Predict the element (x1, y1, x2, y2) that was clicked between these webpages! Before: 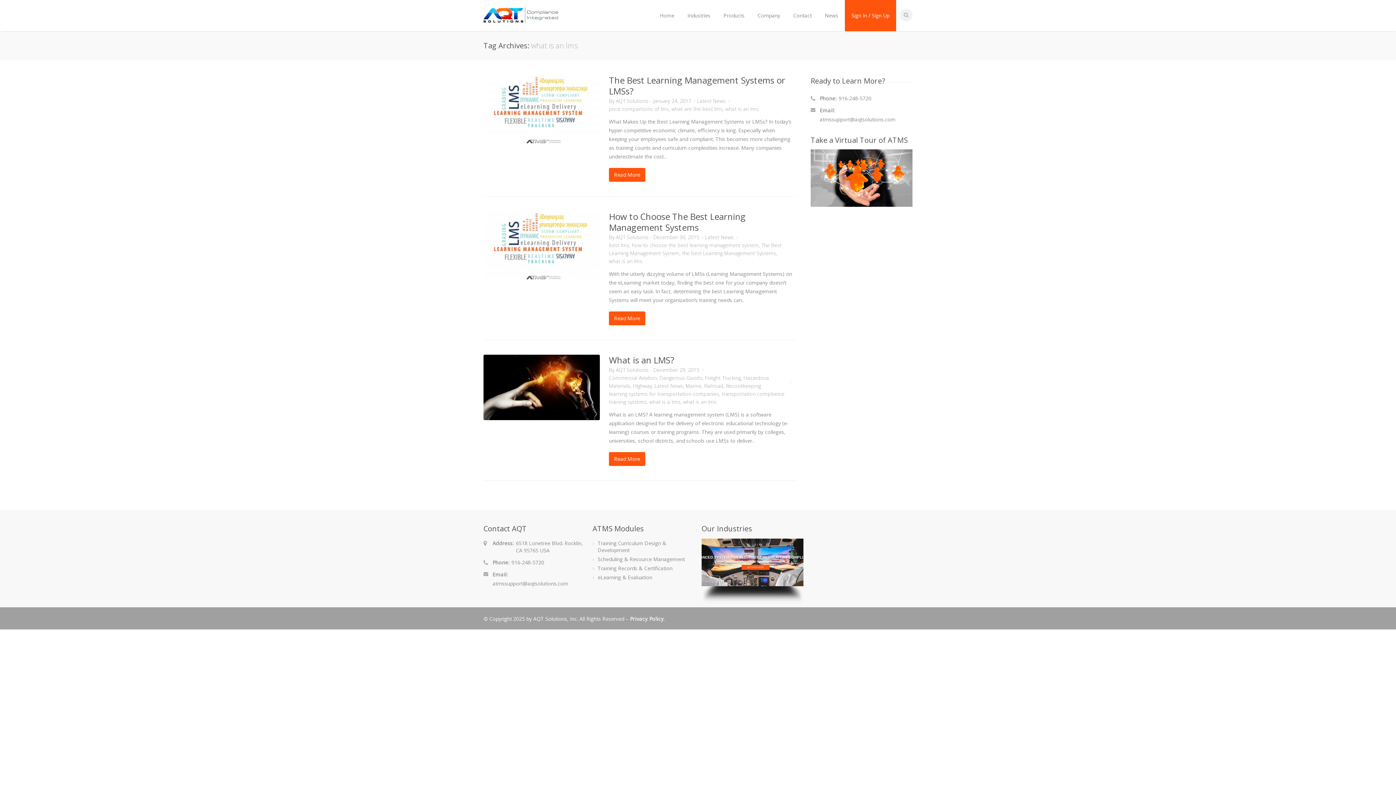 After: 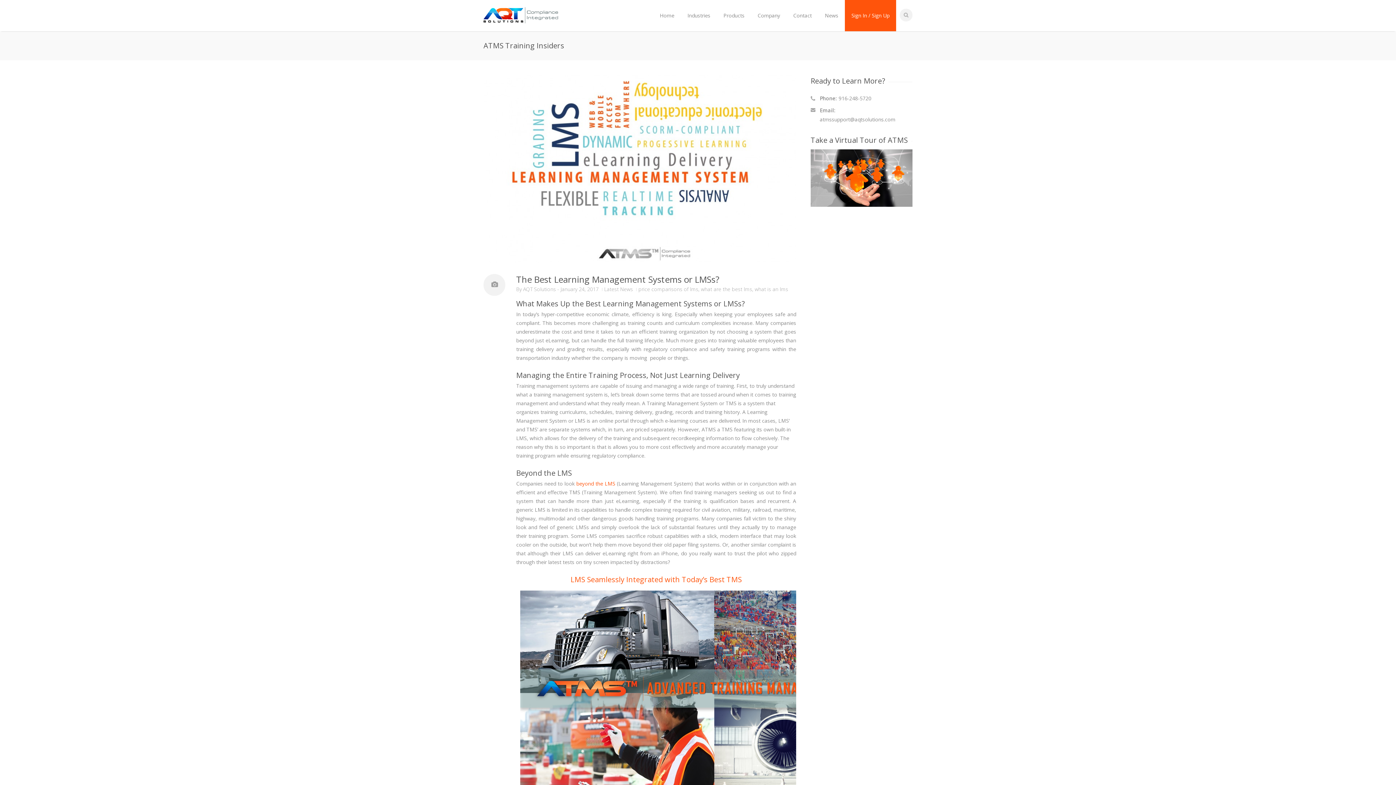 Action: label: Read More bbox: (609, 168, 645, 181)